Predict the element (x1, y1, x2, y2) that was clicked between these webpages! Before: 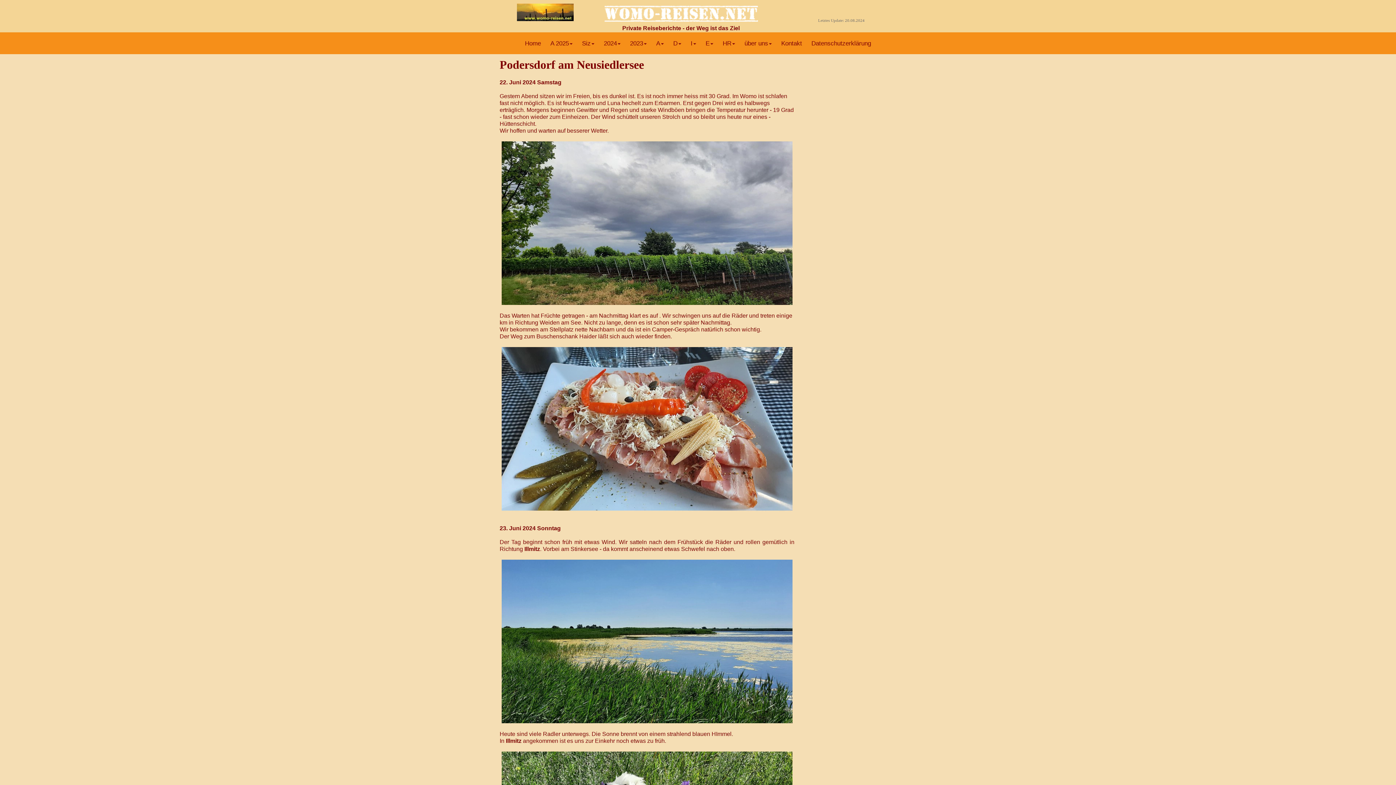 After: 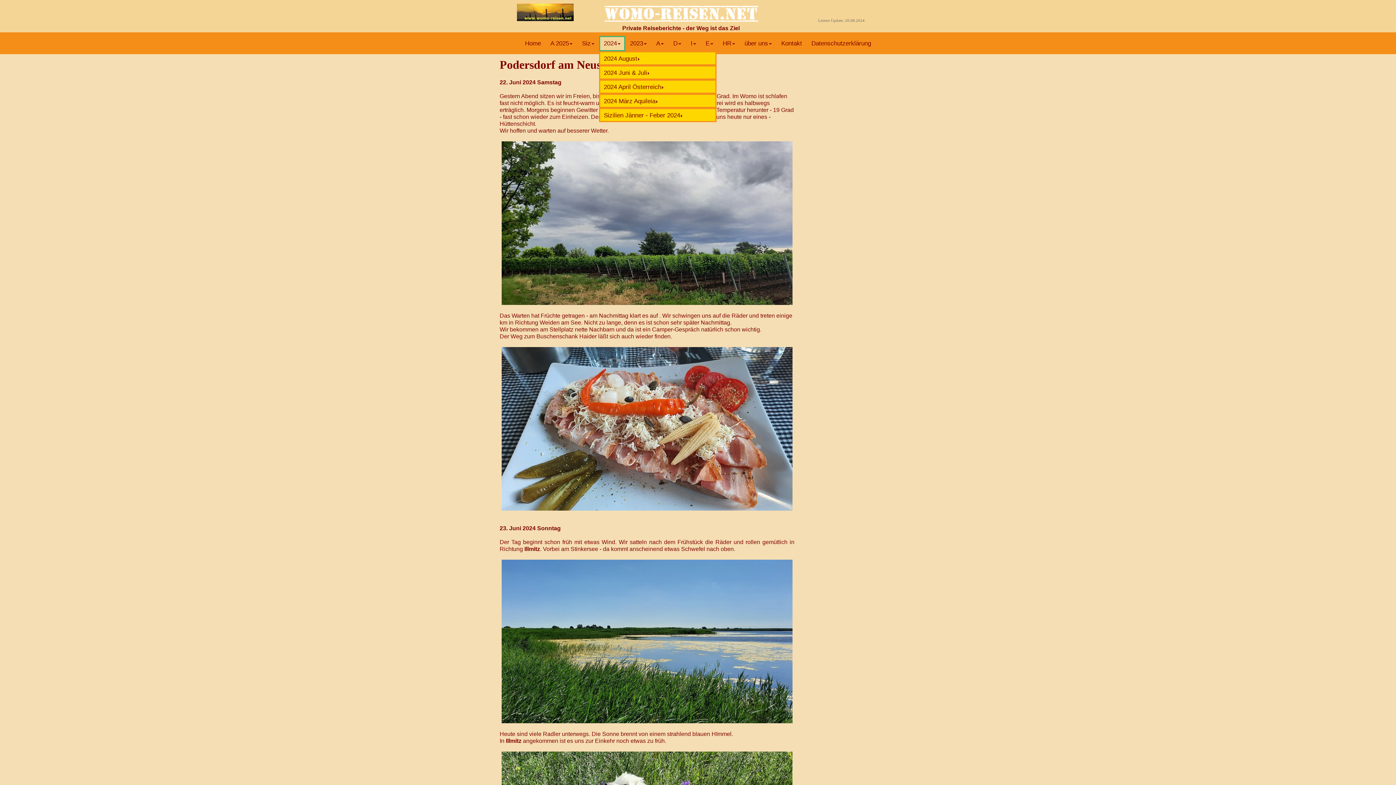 Action: label: 2024 bbox: (599, 36, 625, 51)